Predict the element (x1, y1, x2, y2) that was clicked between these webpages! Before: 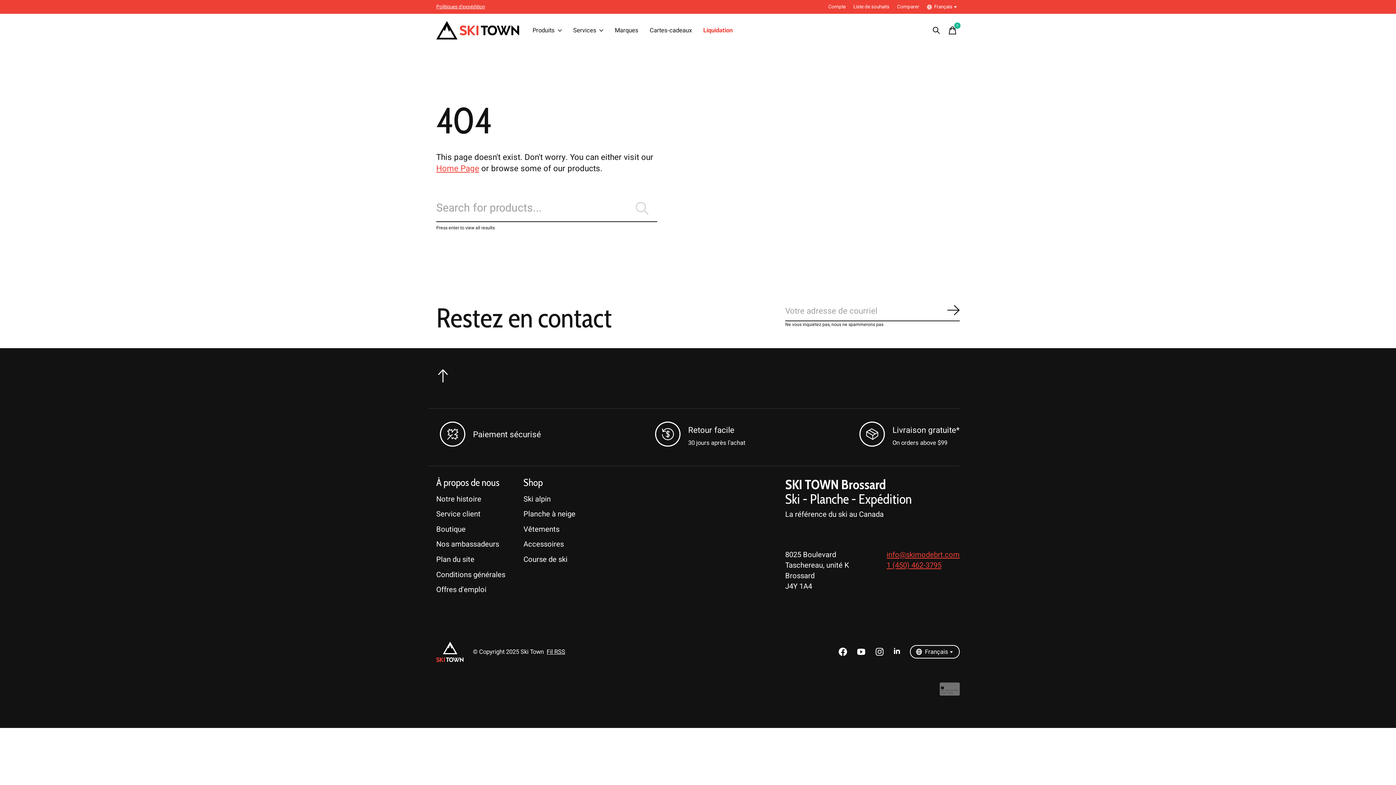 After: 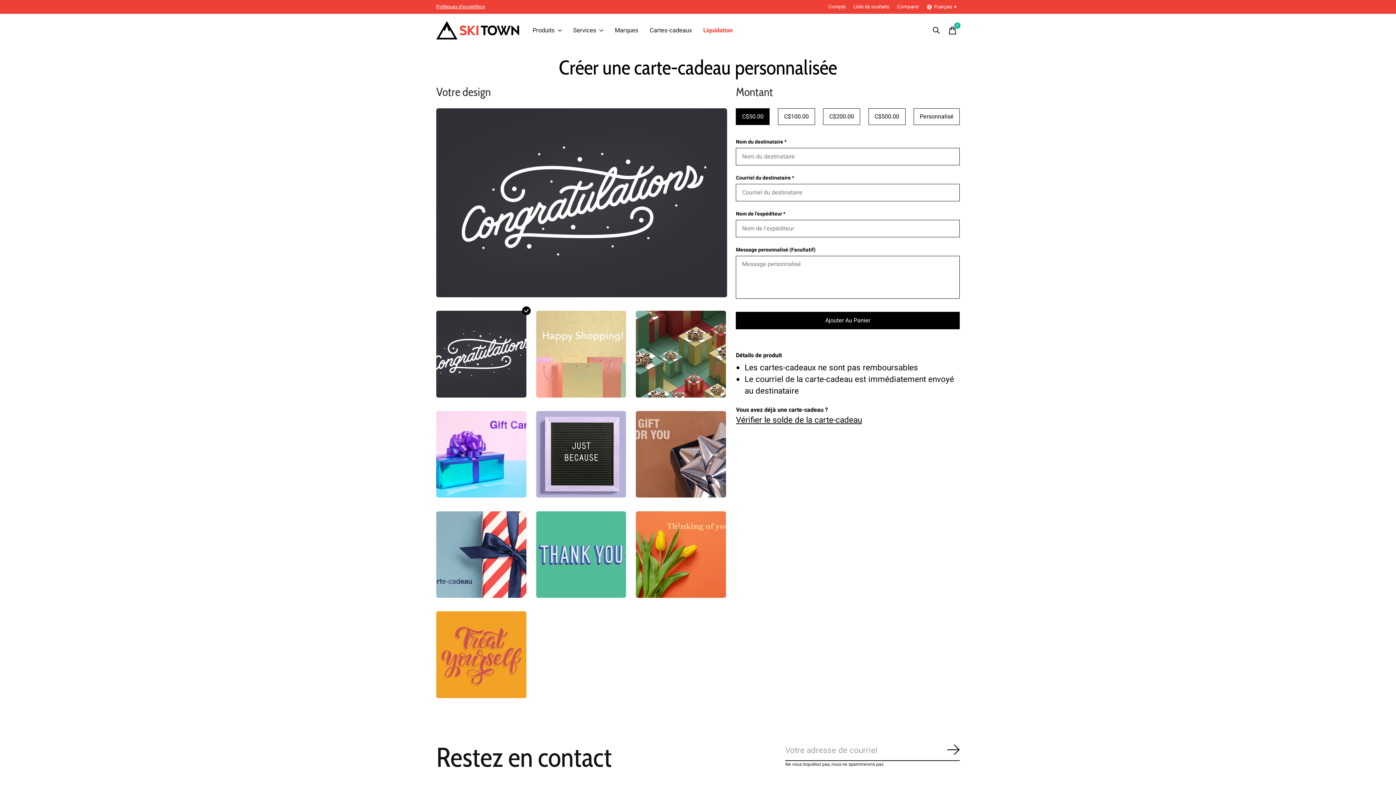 Action: bbox: (644, 13, 697, 46) label: Cartes-cadeaux